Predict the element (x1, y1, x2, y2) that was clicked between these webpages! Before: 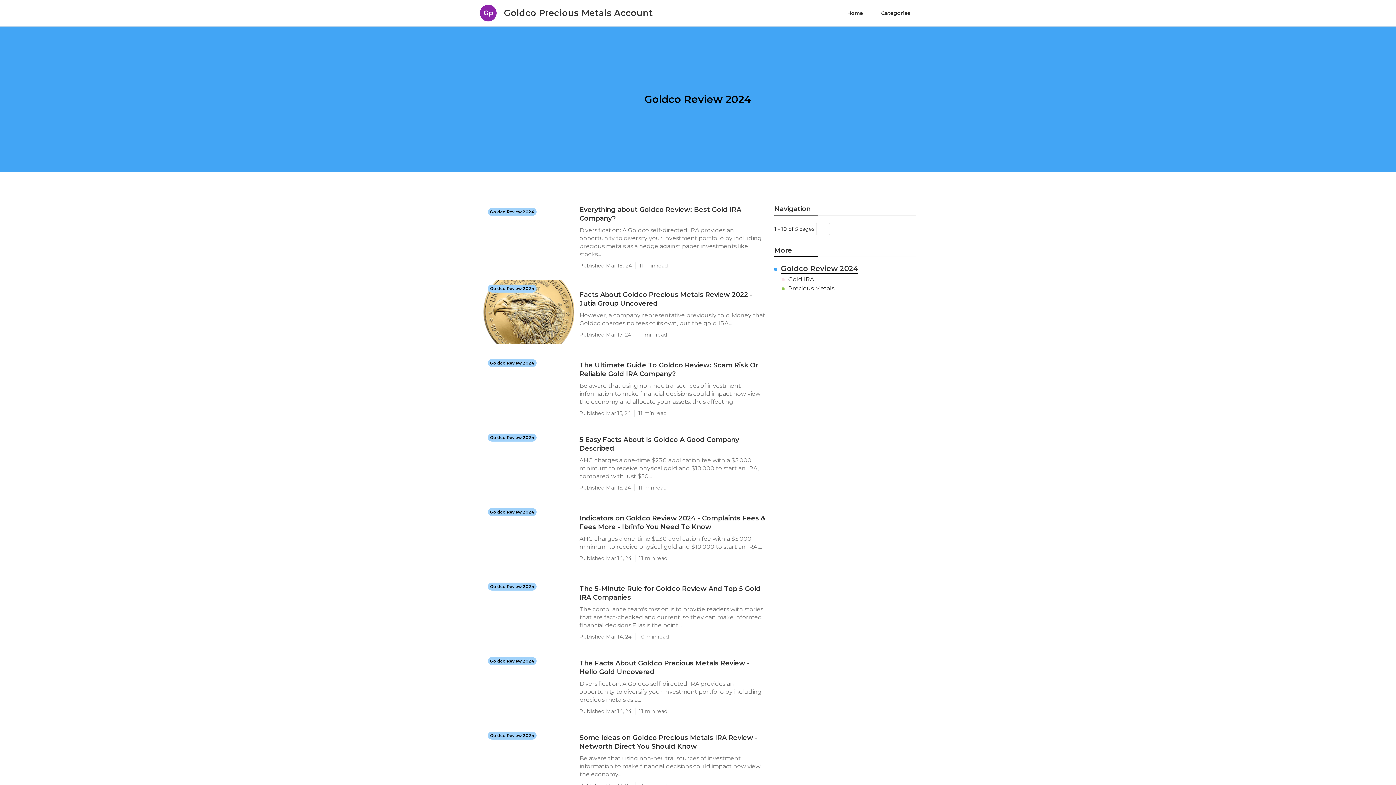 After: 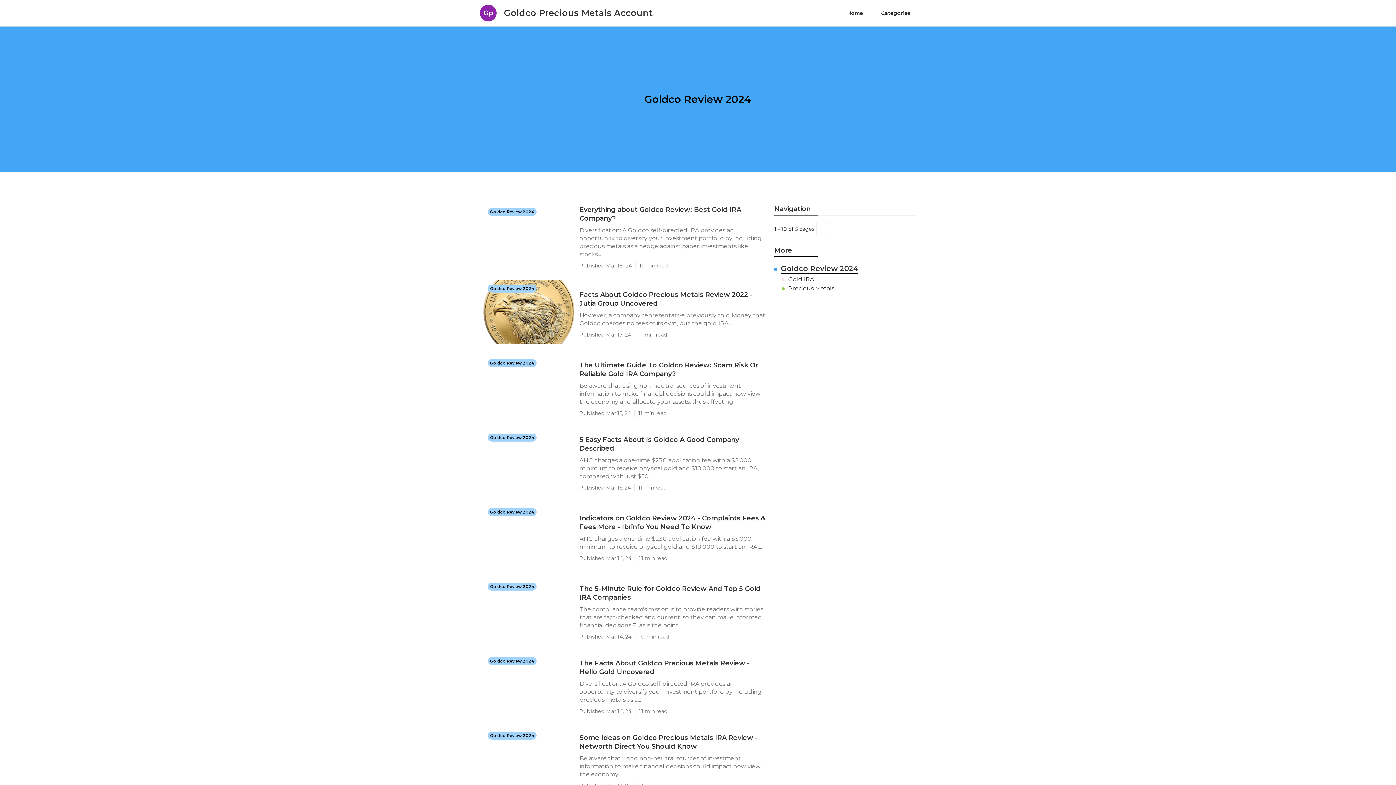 Action: label: Goldco Review 2024 bbox: (488, 208, 536, 214)